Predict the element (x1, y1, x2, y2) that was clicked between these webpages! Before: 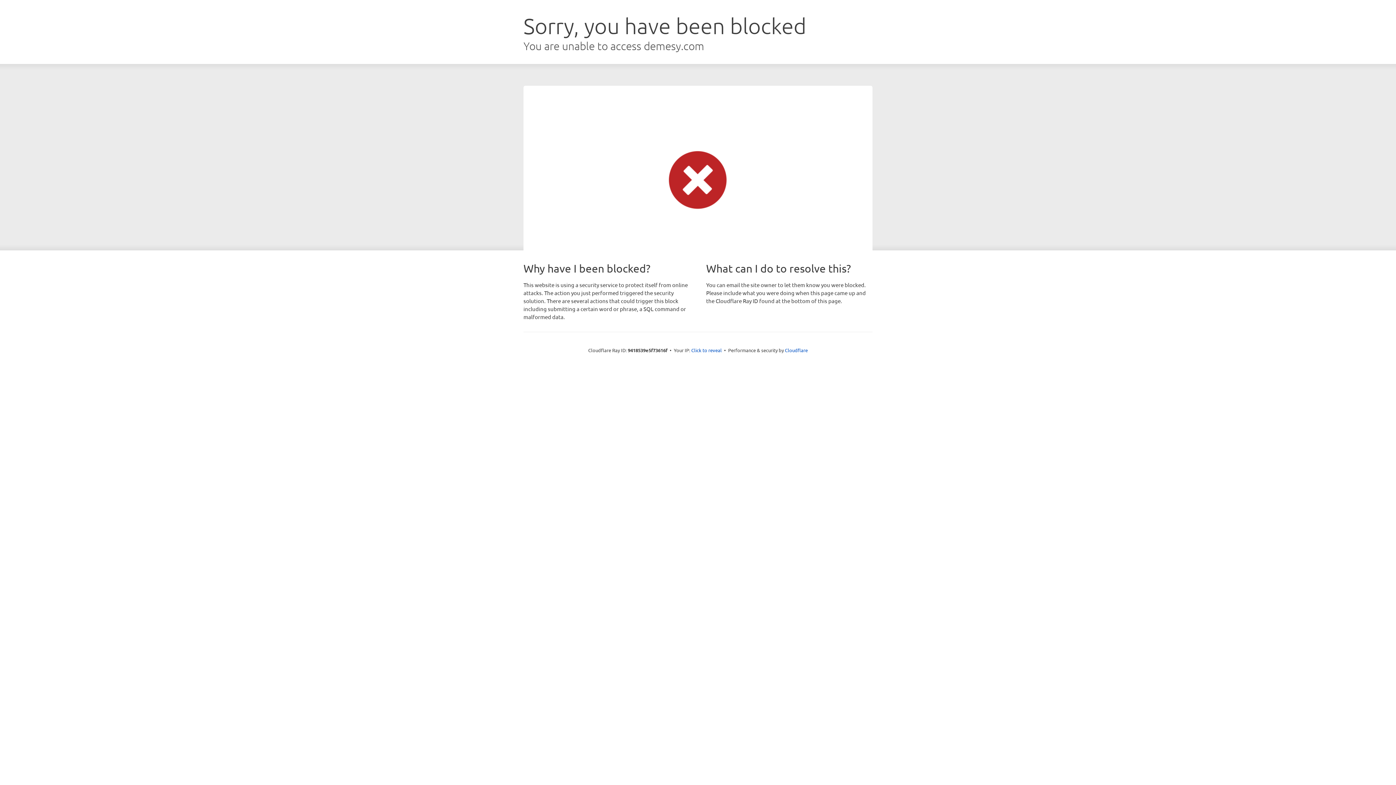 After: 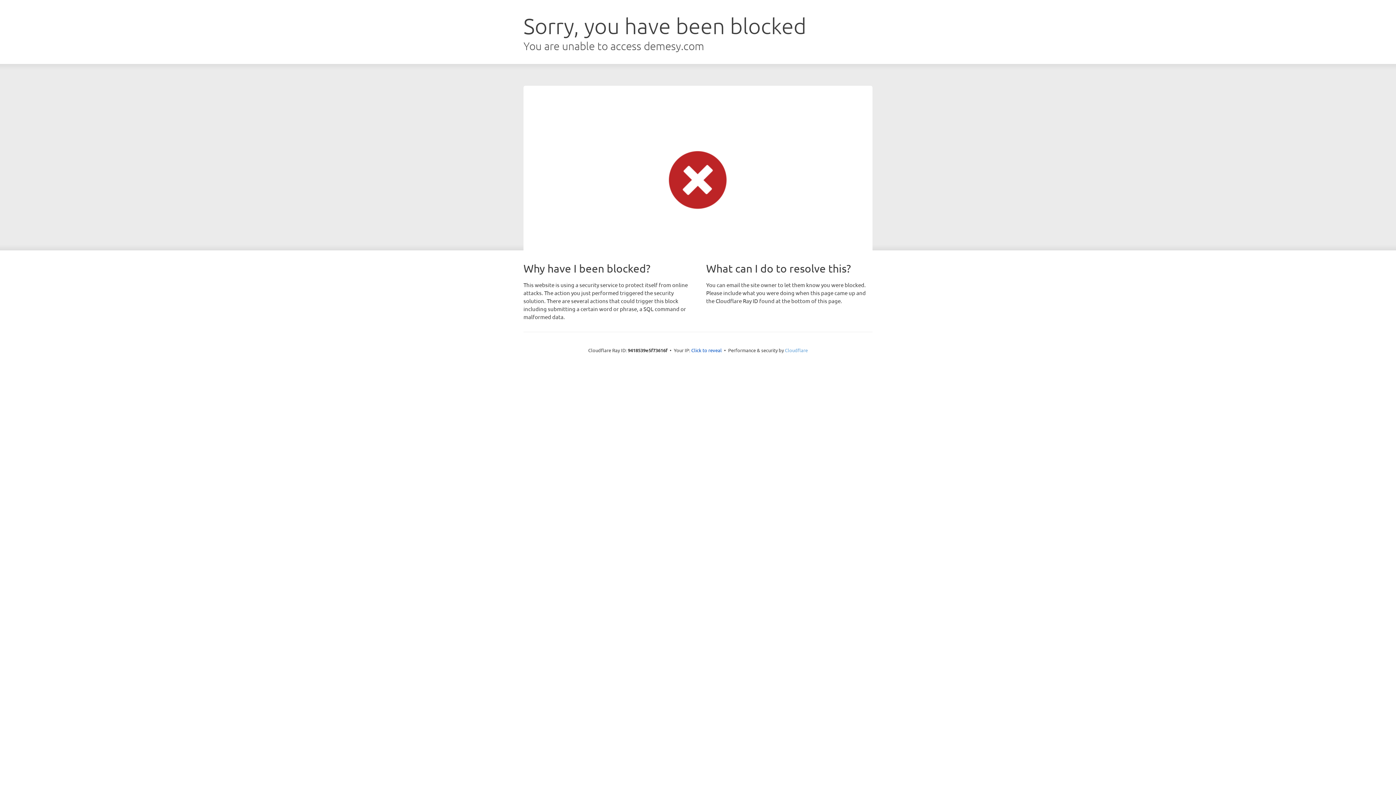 Action: label: Cloudflare bbox: (785, 347, 808, 353)